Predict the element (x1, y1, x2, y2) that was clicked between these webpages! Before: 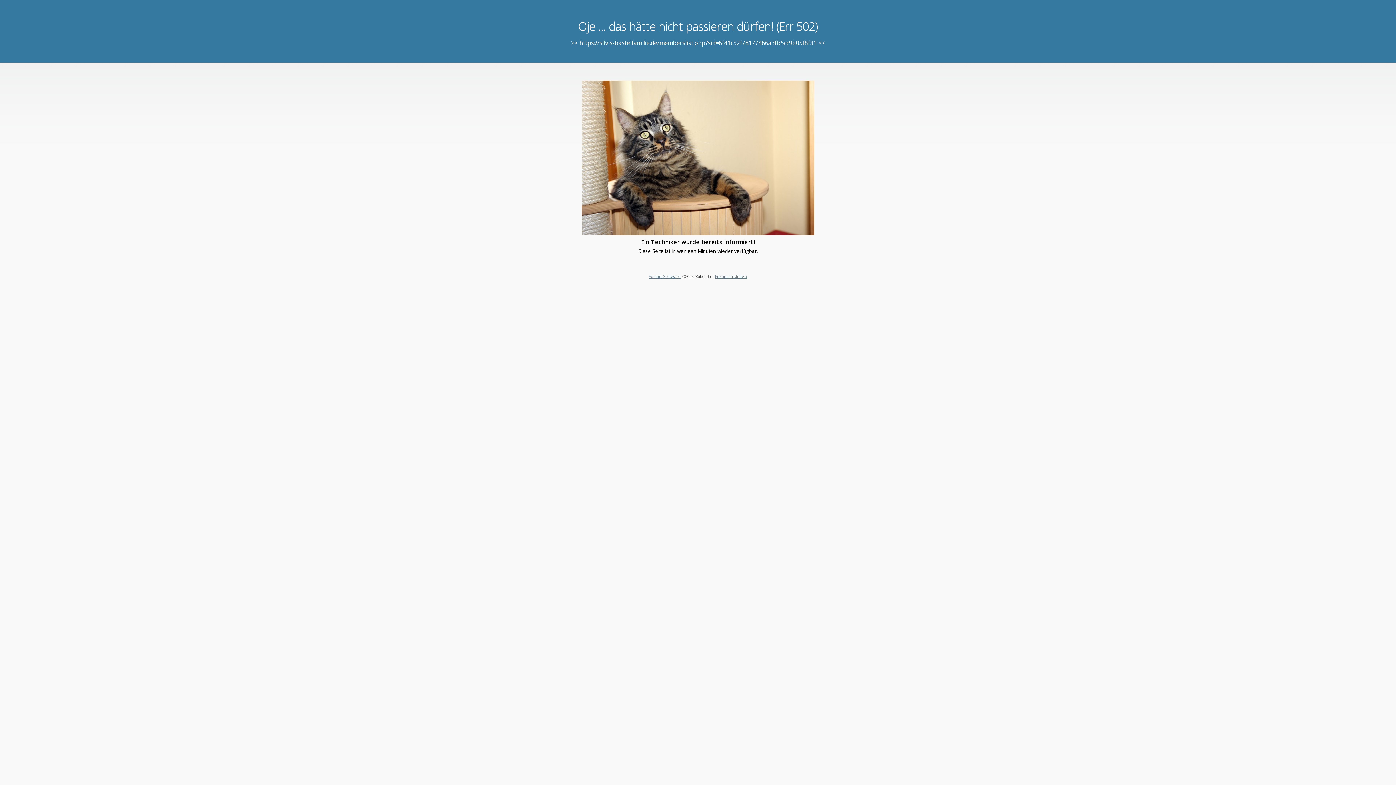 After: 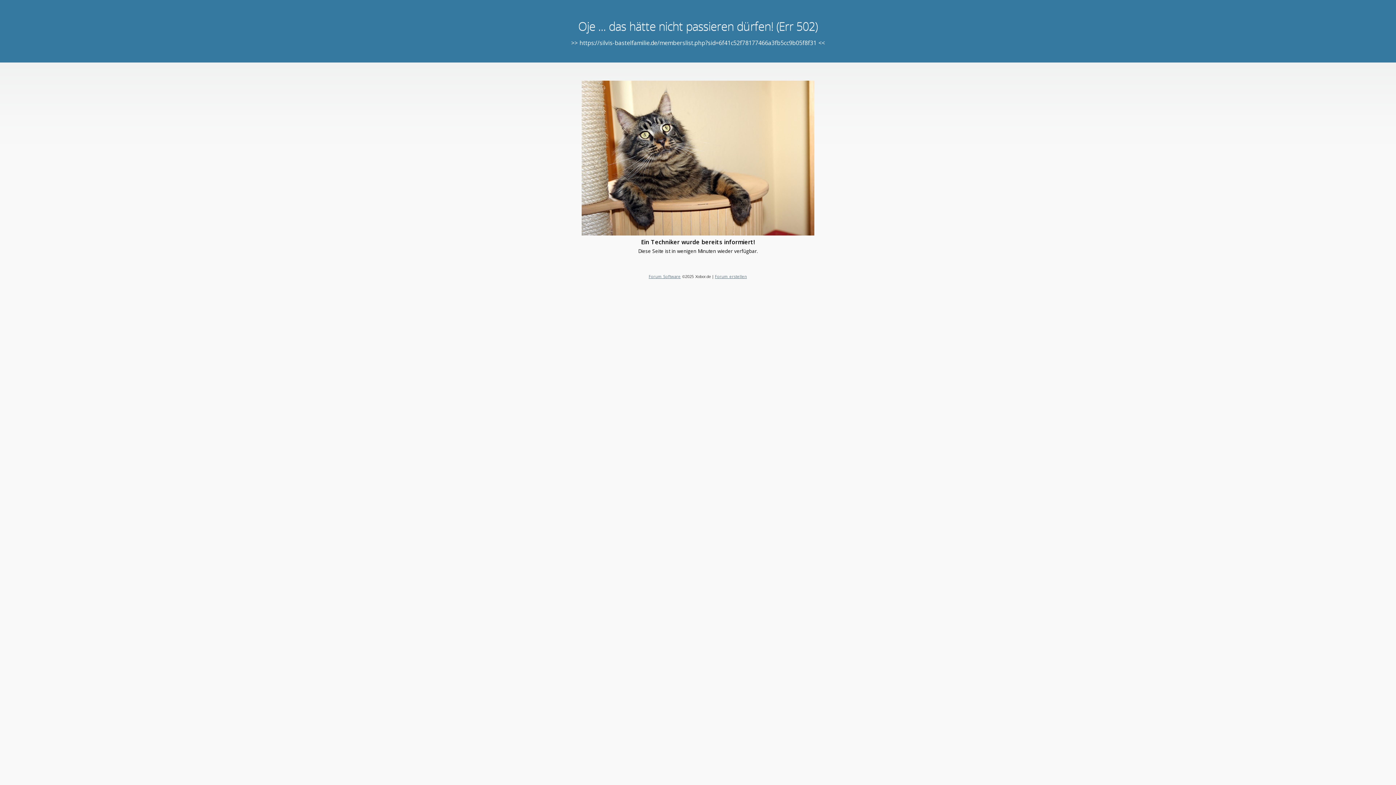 Action: bbox: (648, 273, 680, 279) label: Forum Software